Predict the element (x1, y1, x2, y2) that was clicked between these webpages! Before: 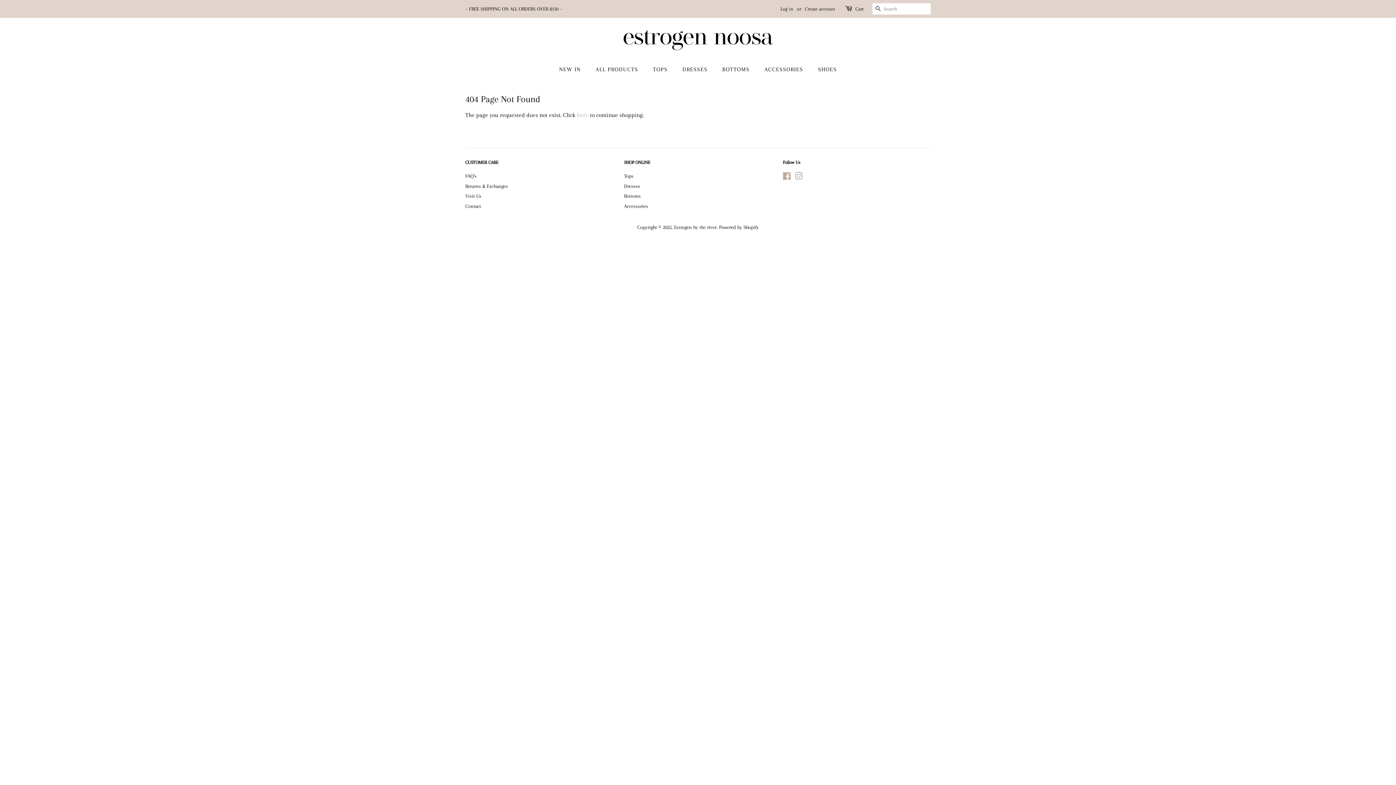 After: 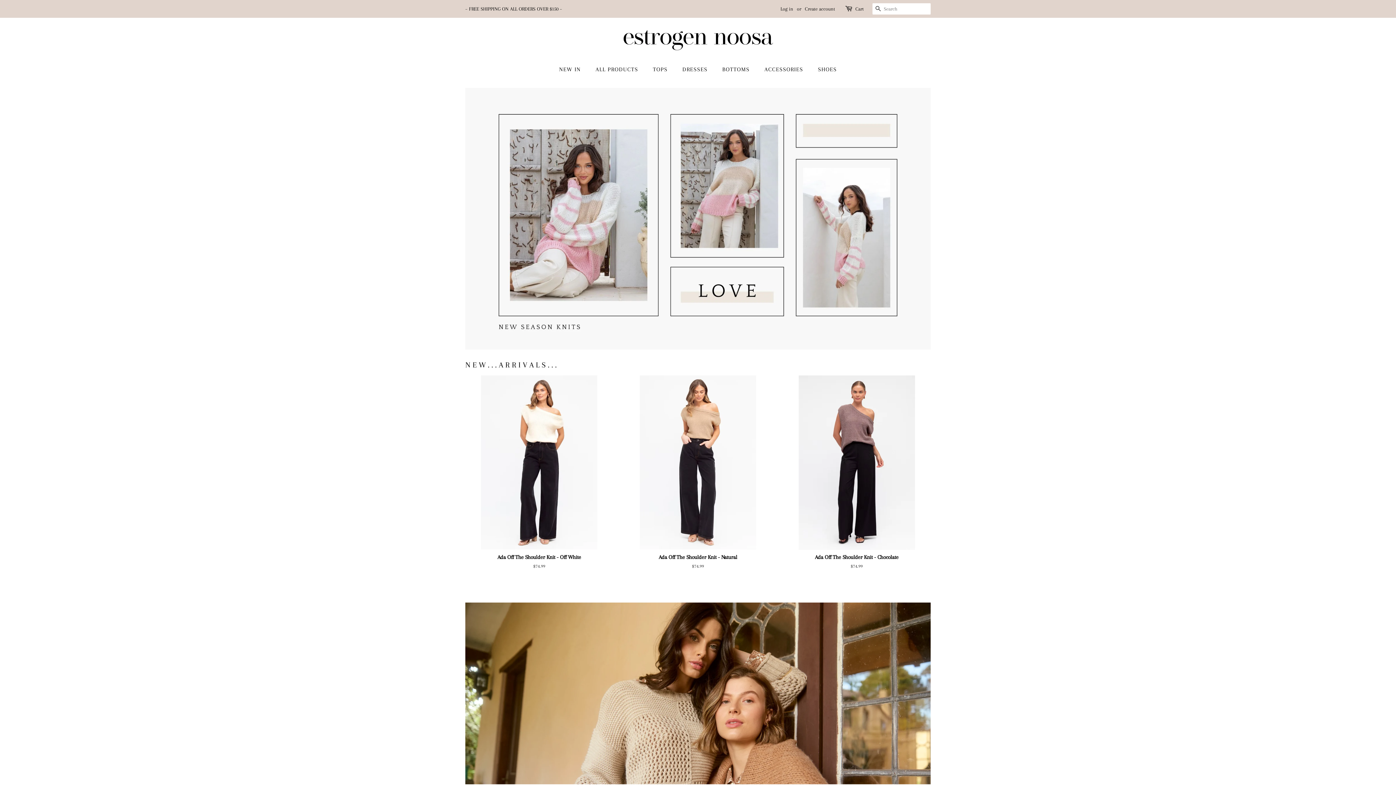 Action: bbox: (674, 224, 716, 230) label: Estrogen by the river